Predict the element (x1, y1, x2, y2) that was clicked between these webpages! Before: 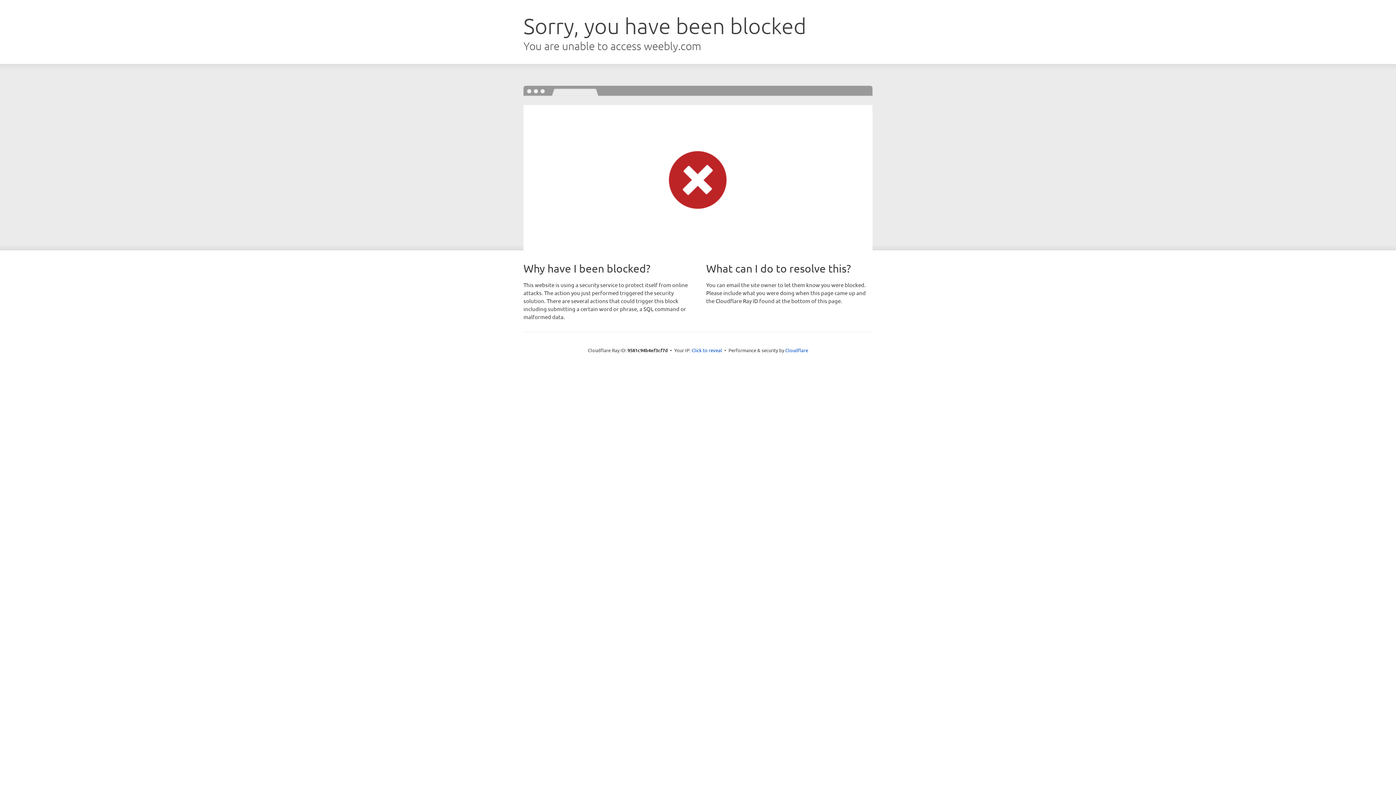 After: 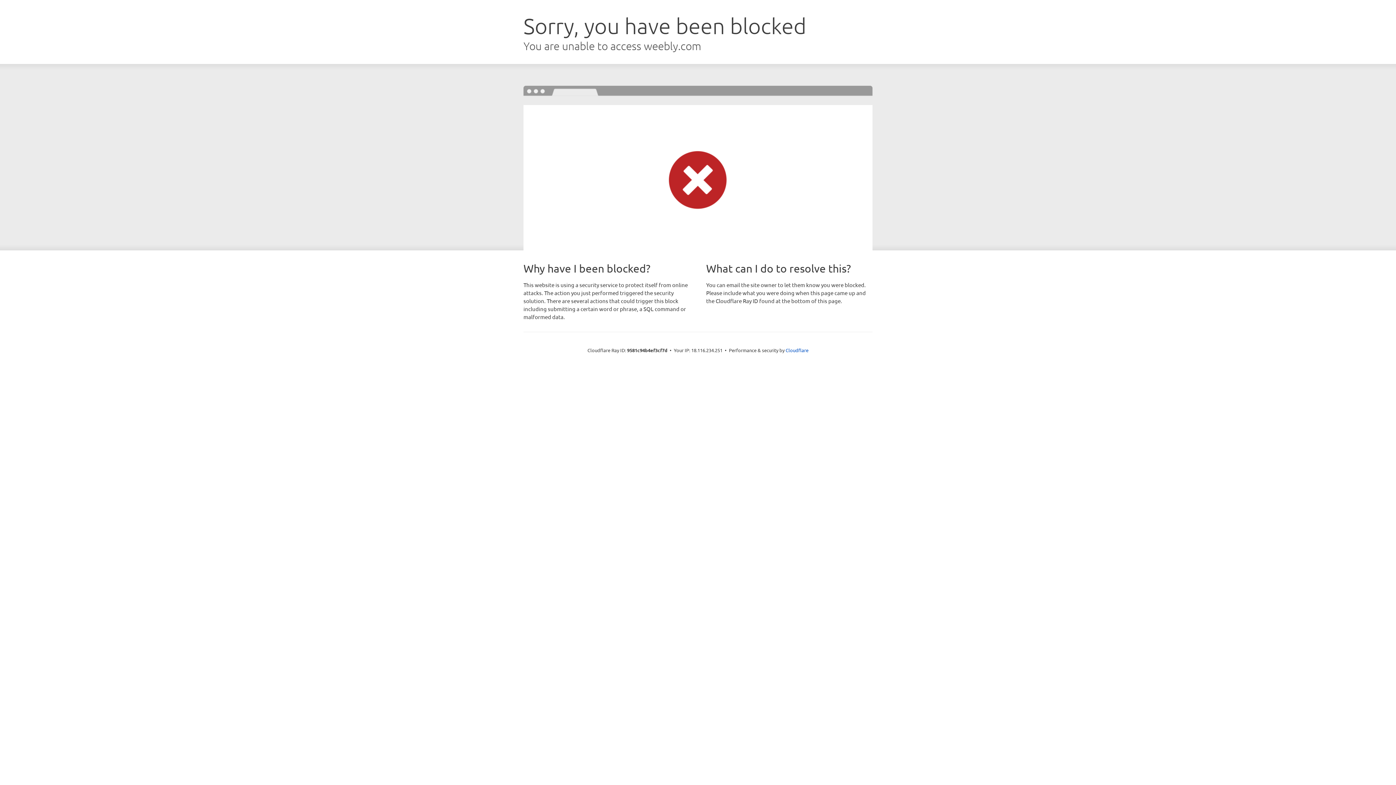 Action: label: Click to reveal bbox: (691, 346, 722, 353)